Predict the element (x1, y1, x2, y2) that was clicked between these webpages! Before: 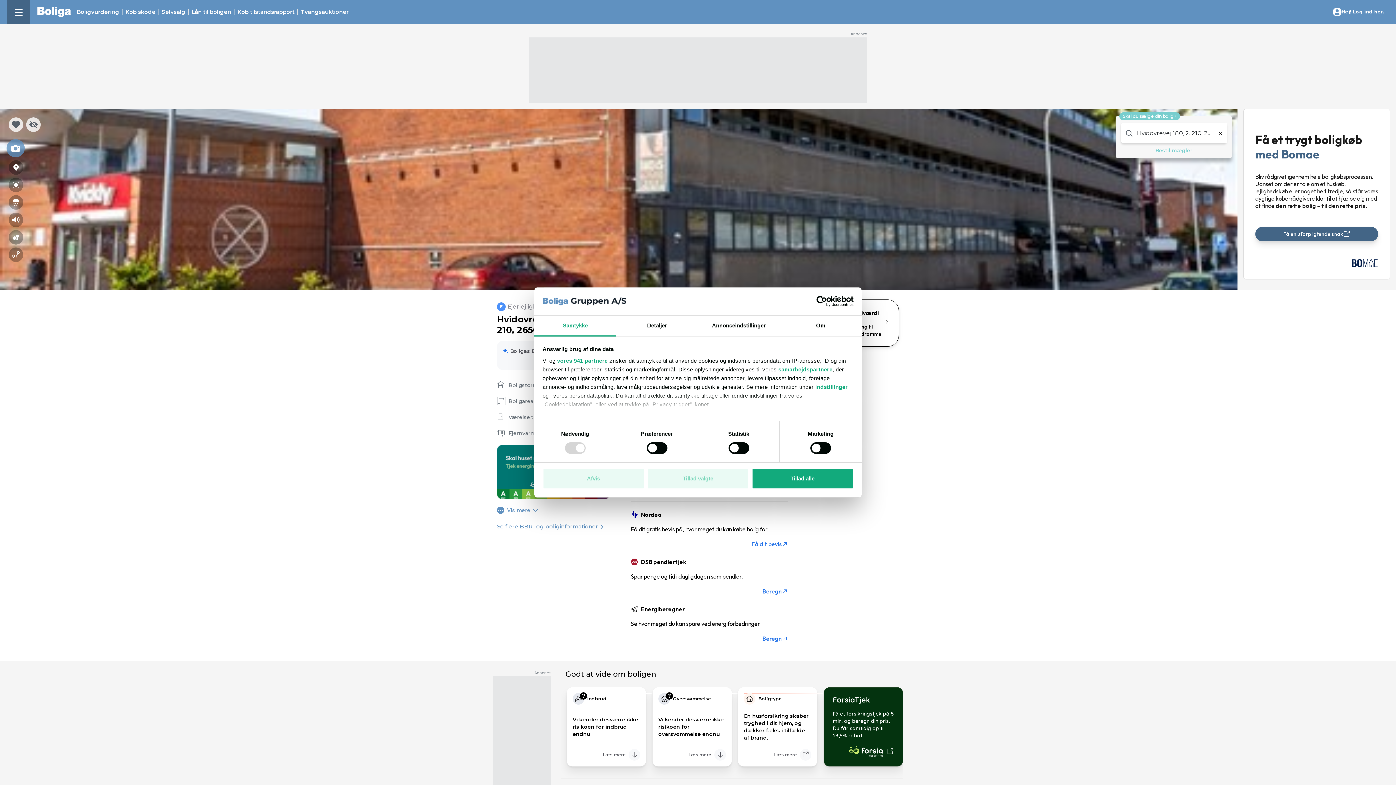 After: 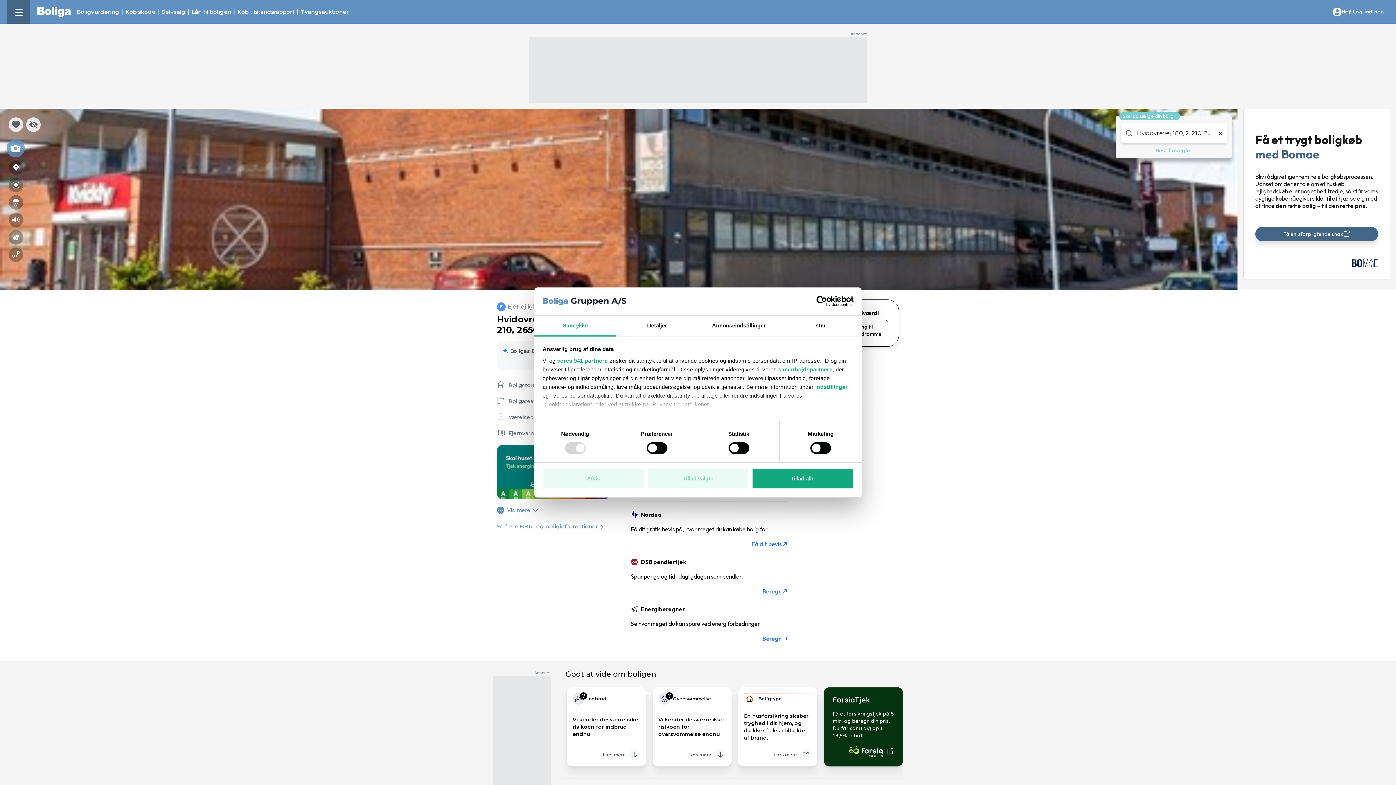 Action: bbox: (26, 117, 40, 132) label: Skjul knap